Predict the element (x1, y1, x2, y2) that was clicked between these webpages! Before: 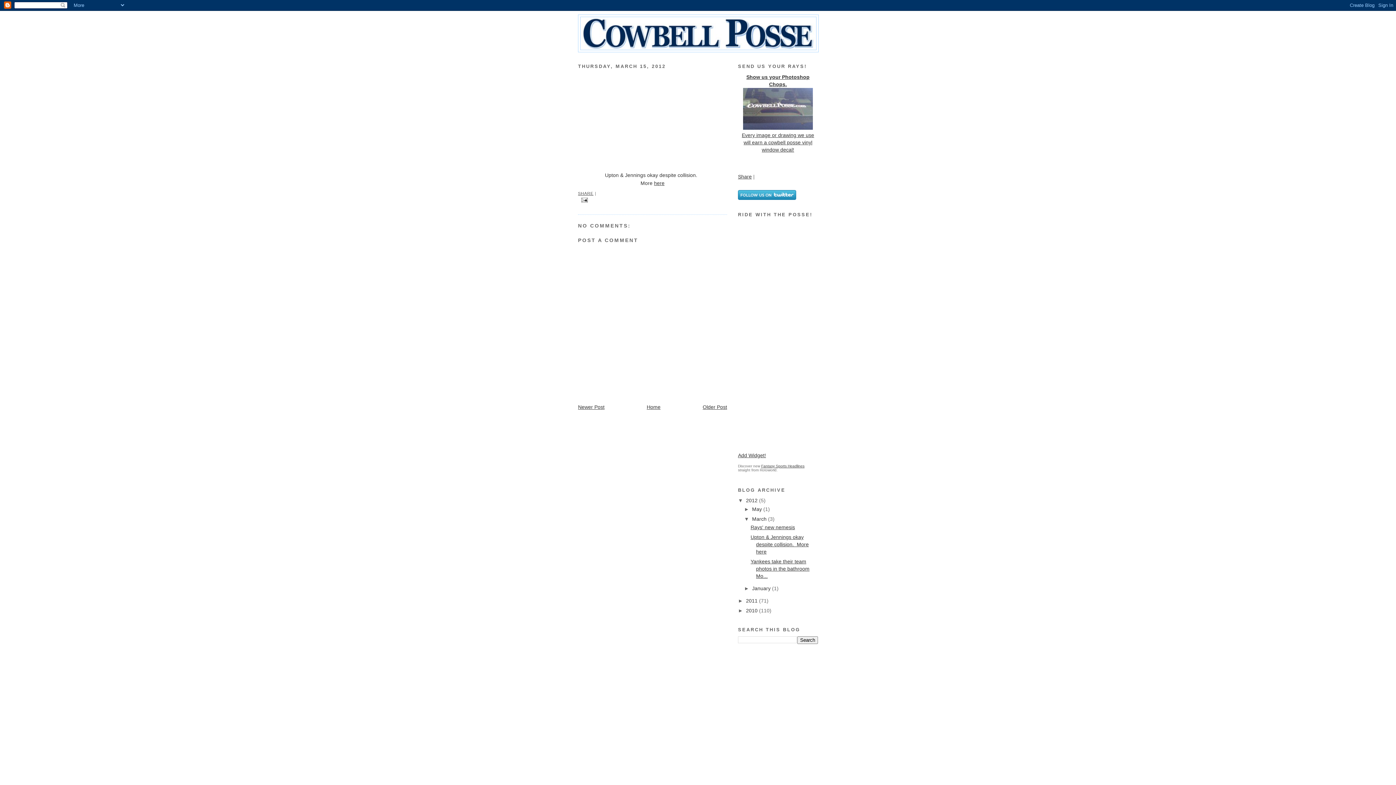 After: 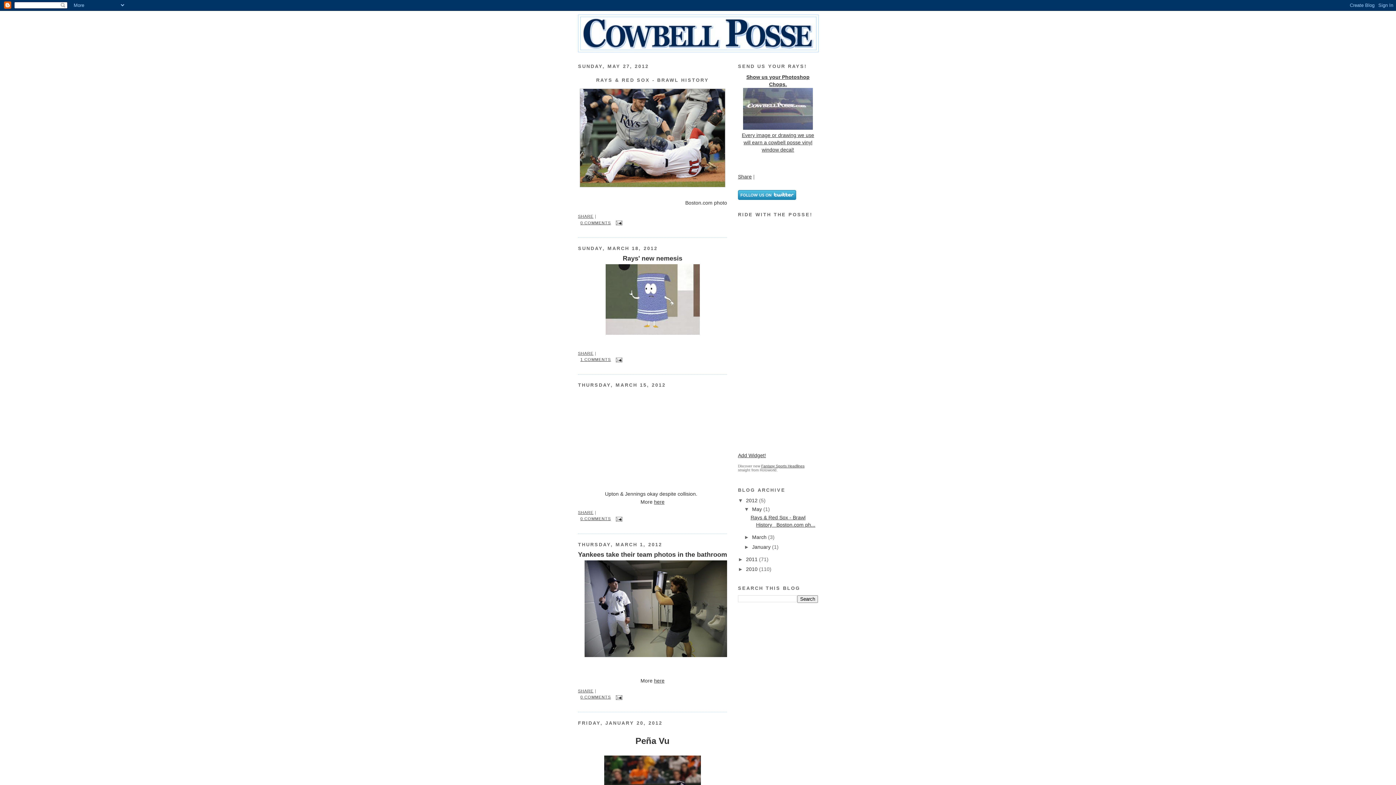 Action: bbox: (580, 17, 816, 49)